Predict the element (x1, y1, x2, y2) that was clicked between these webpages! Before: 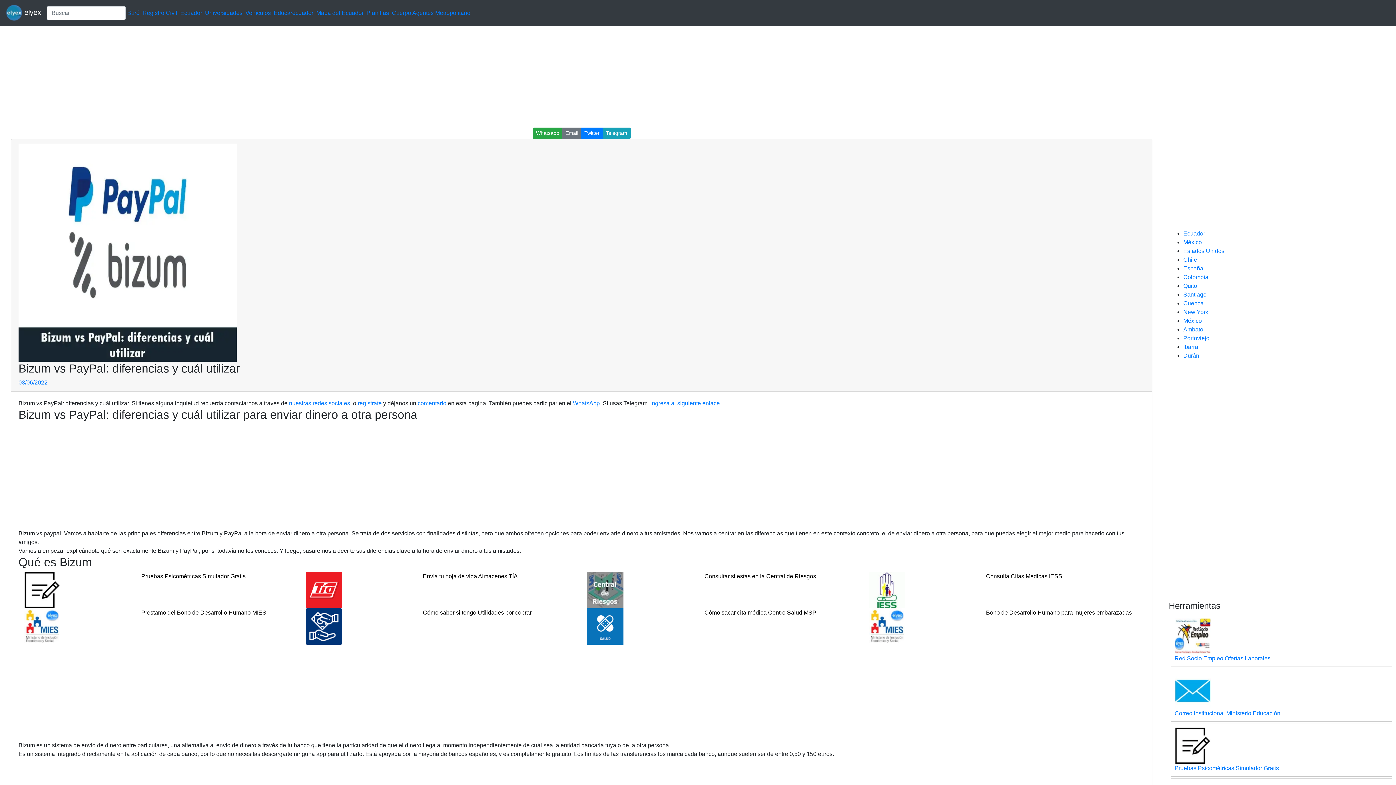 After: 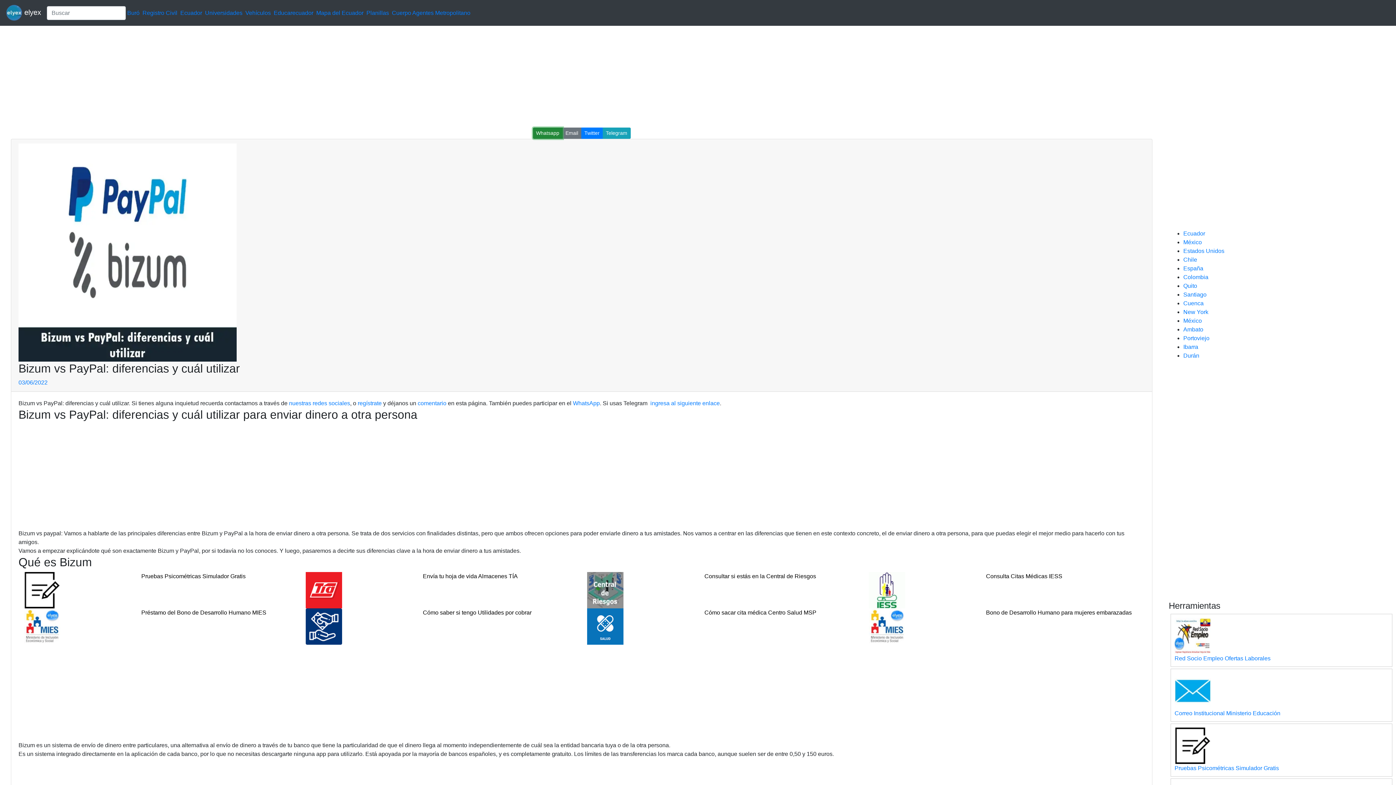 Action: label: Whatsapp bbox: (532, 127, 562, 138)